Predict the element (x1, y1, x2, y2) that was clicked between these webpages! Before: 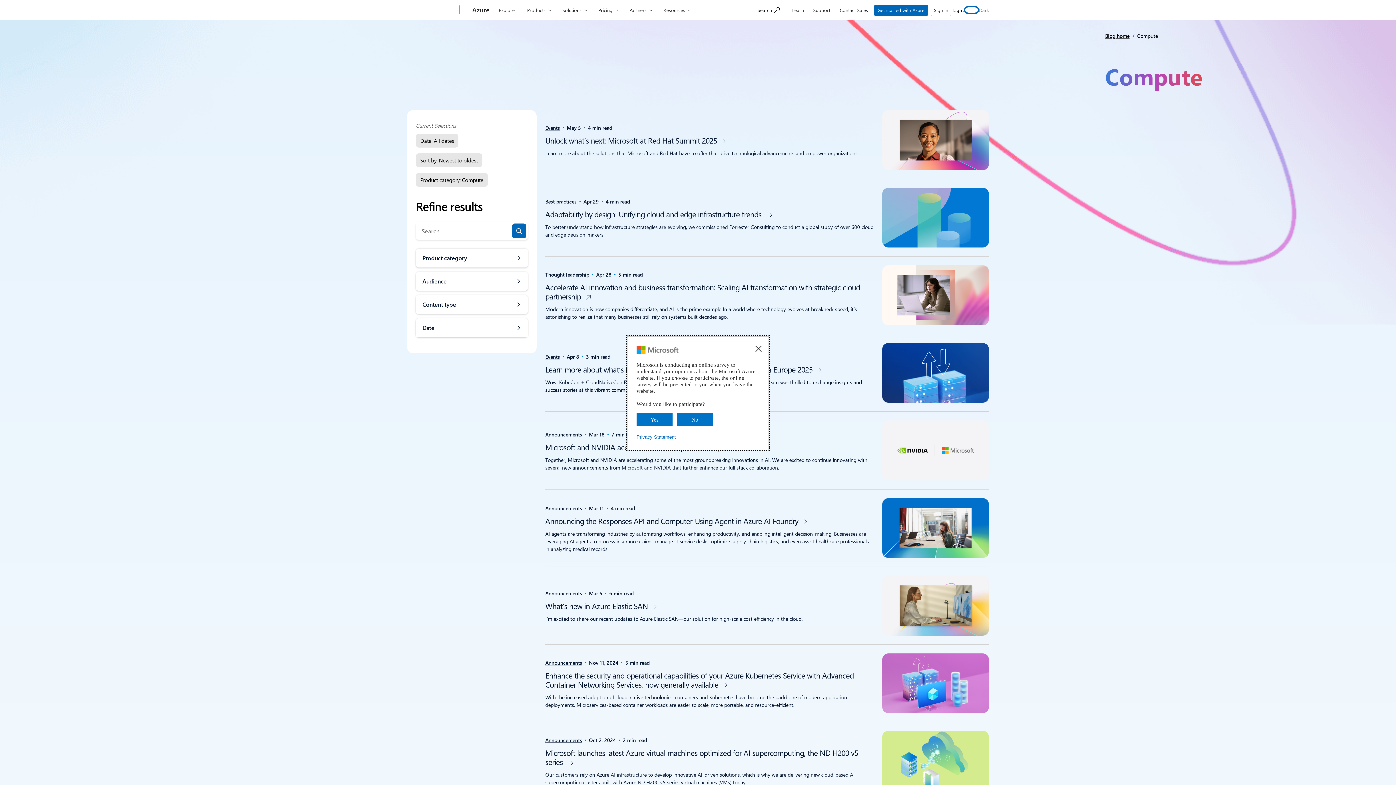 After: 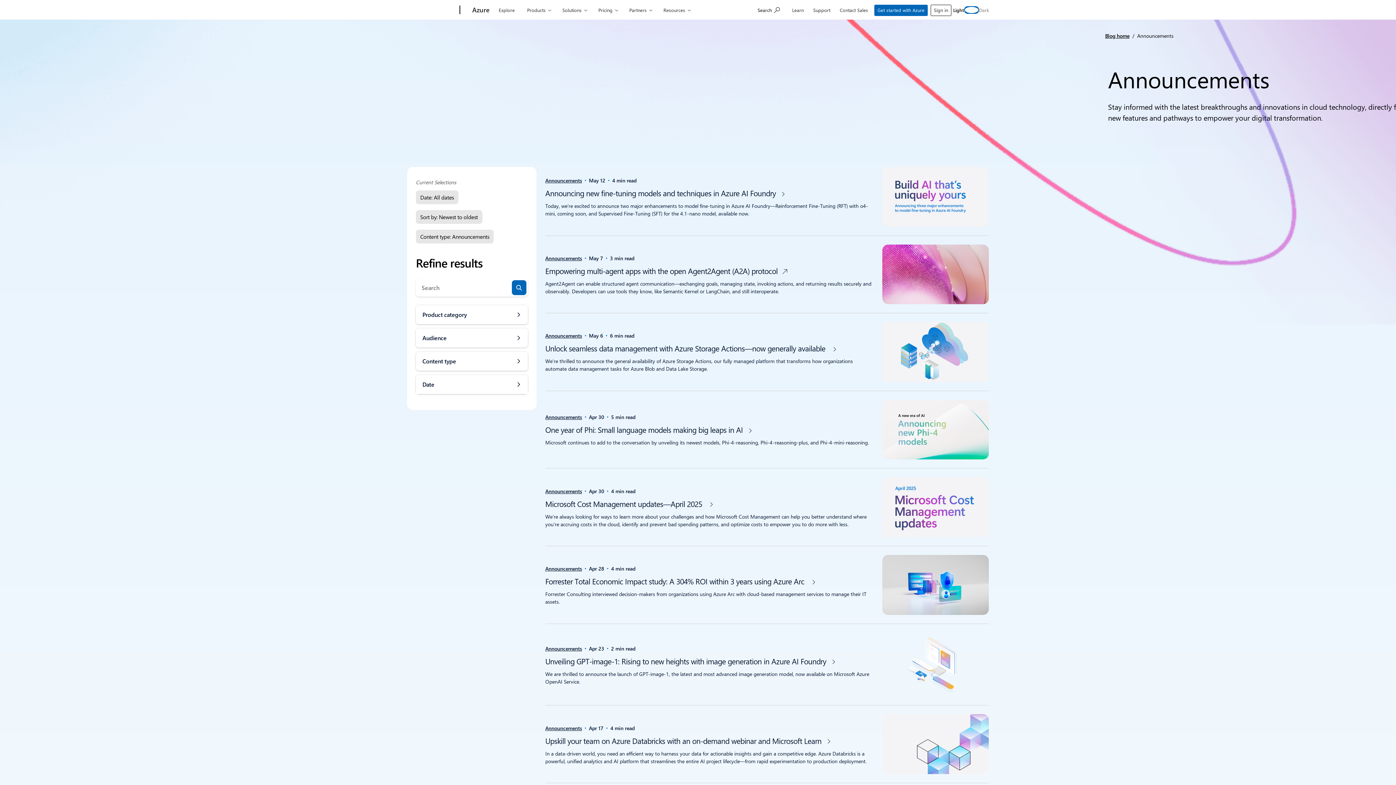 Action: label: Announcements bbox: (545, 659, 582, 666)